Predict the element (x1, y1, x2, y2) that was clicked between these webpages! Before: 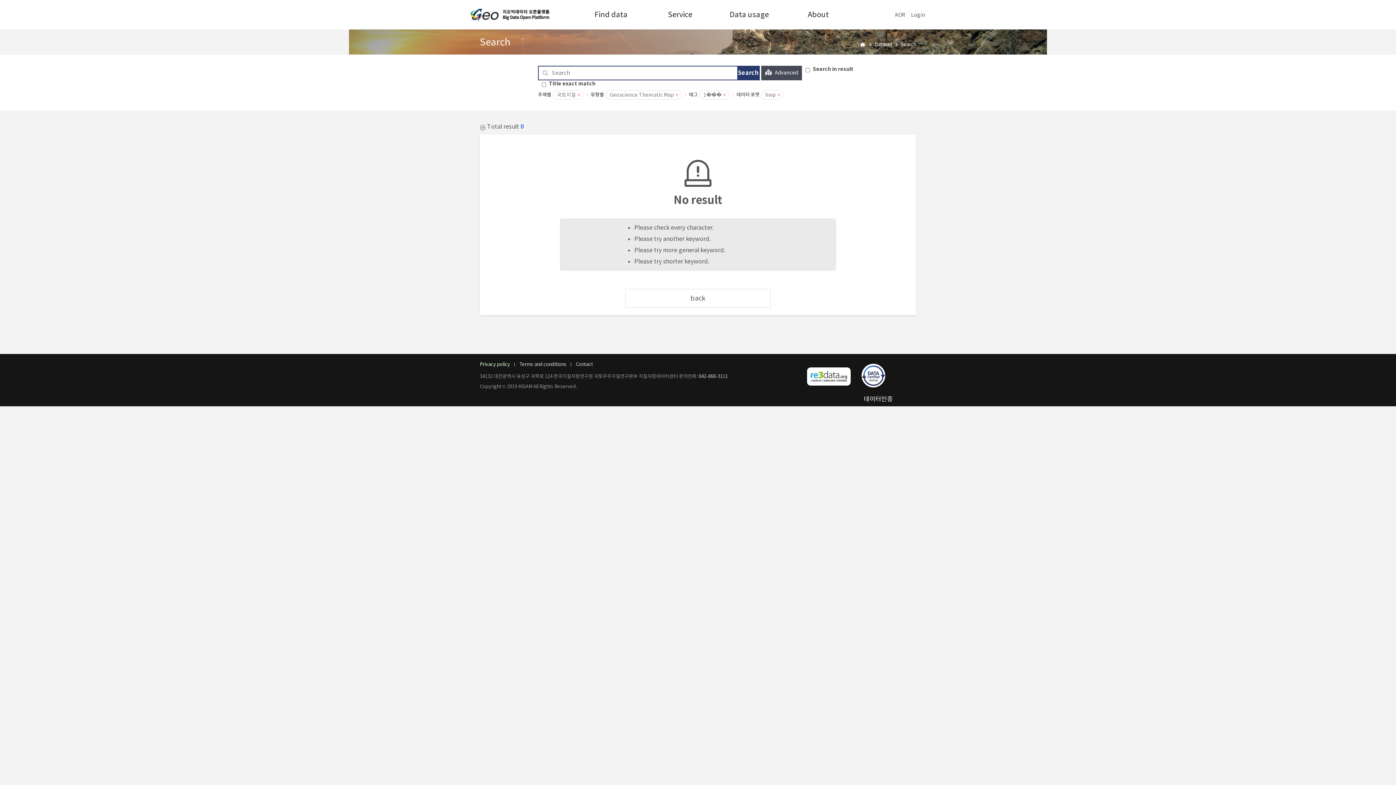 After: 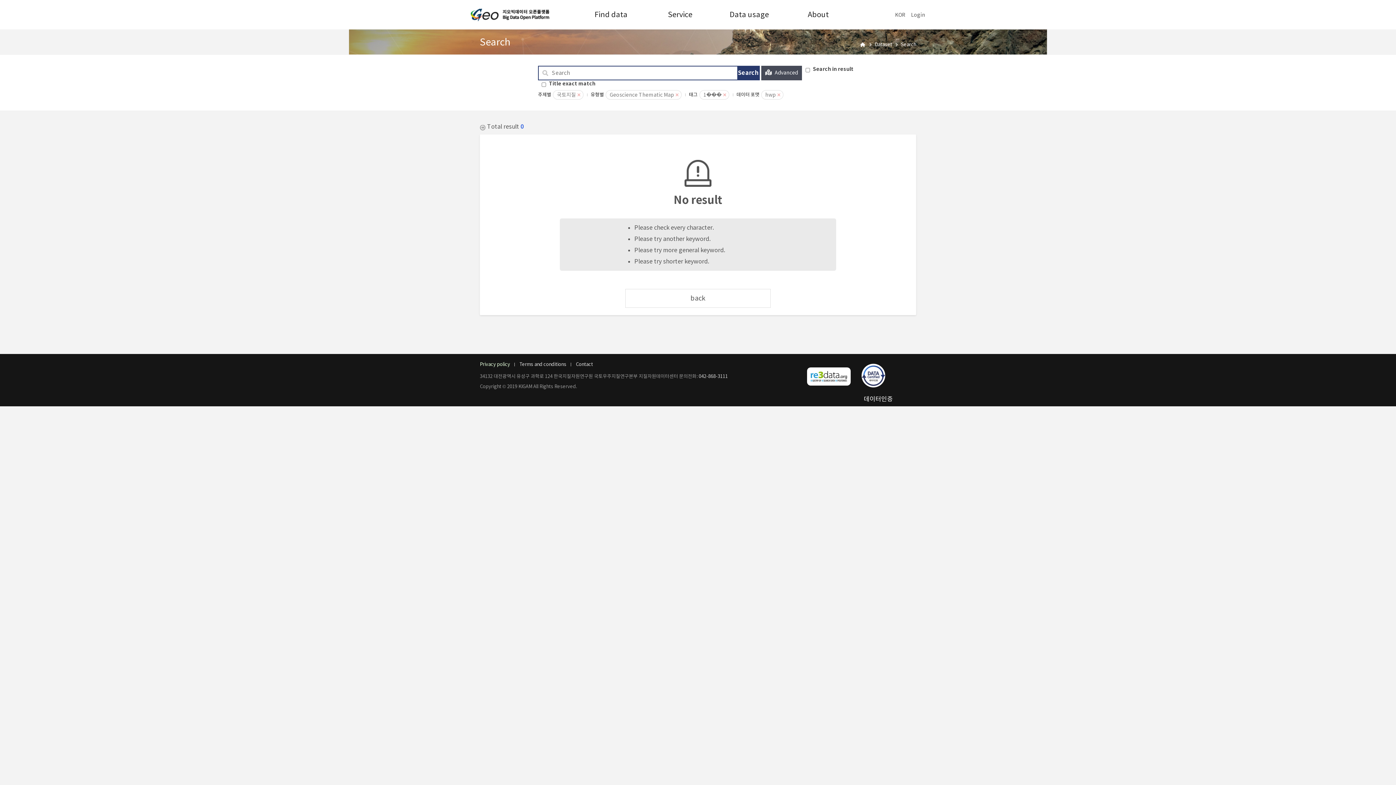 Action: bbox: (737, 66, 759, 80) label: Search